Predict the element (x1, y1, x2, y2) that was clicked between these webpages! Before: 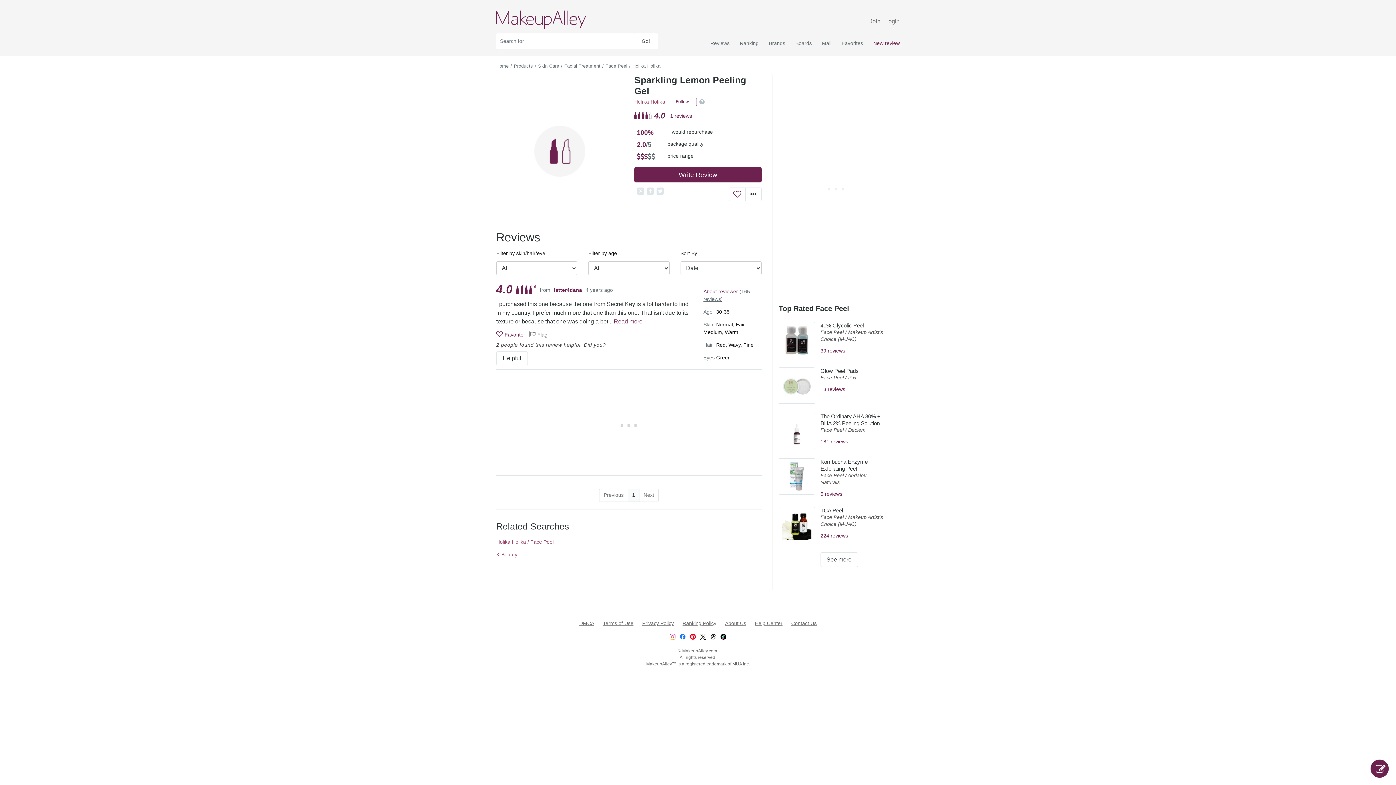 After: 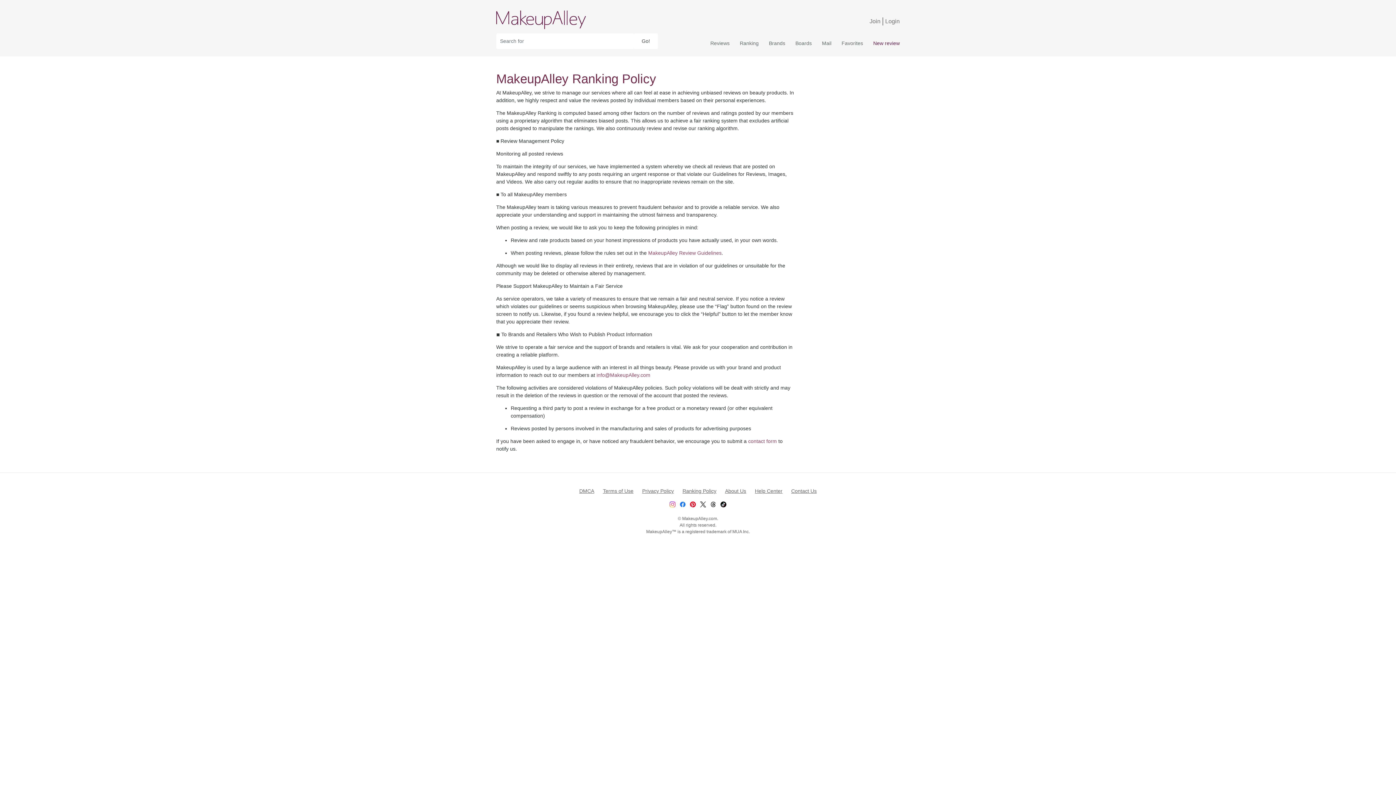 Action: label: Ranking Policy bbox: (678, 620, 720, 626)